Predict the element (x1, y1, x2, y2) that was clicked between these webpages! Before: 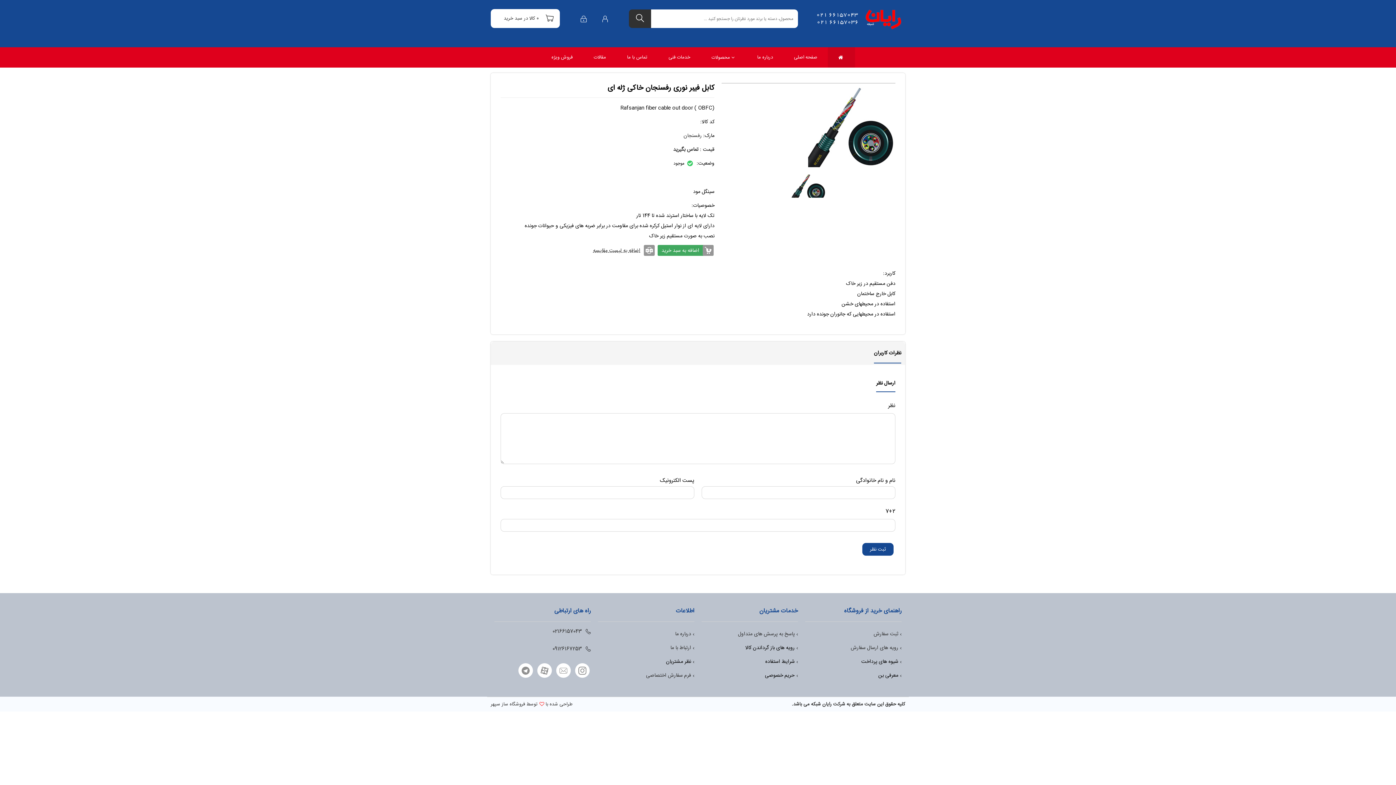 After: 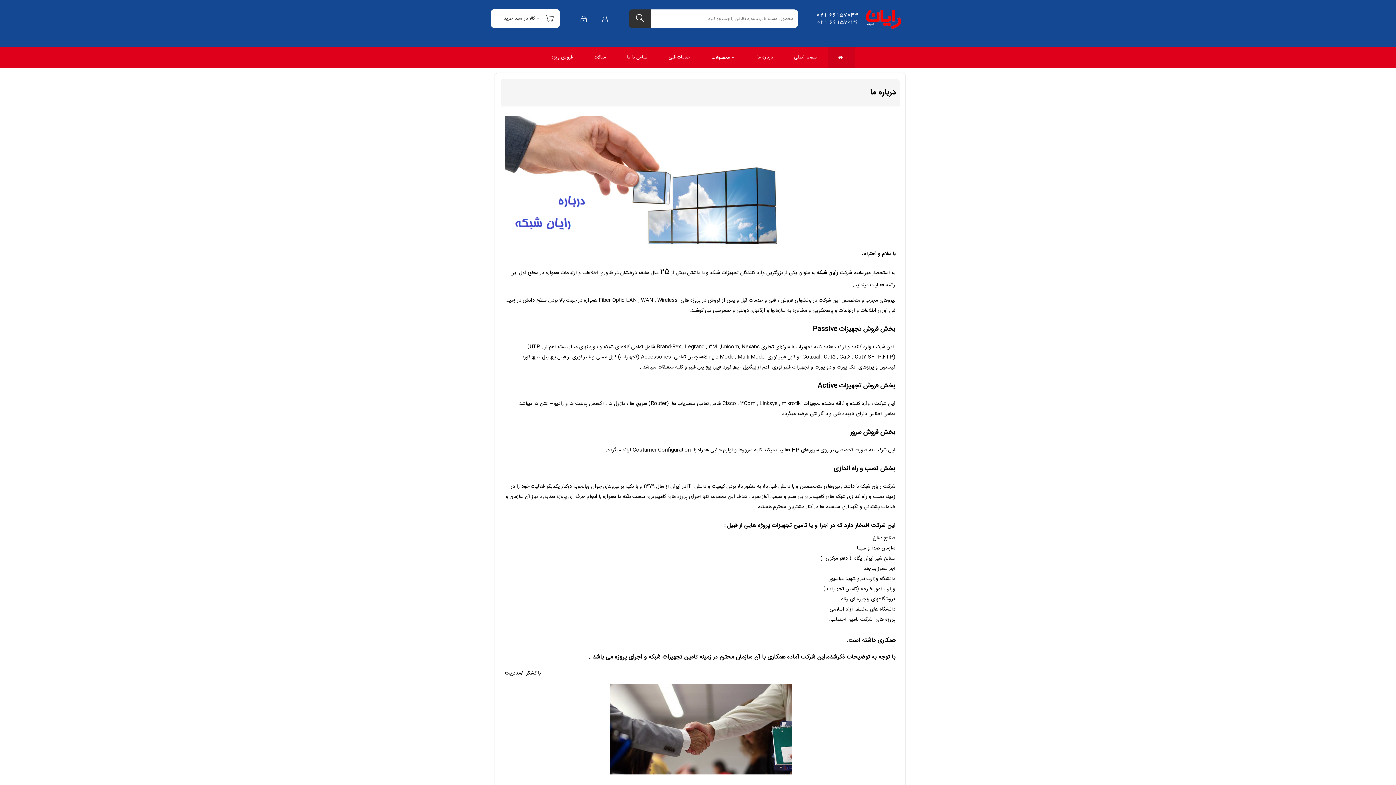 Action: label: درباره ما bbox: (746, 47, 783, 67)